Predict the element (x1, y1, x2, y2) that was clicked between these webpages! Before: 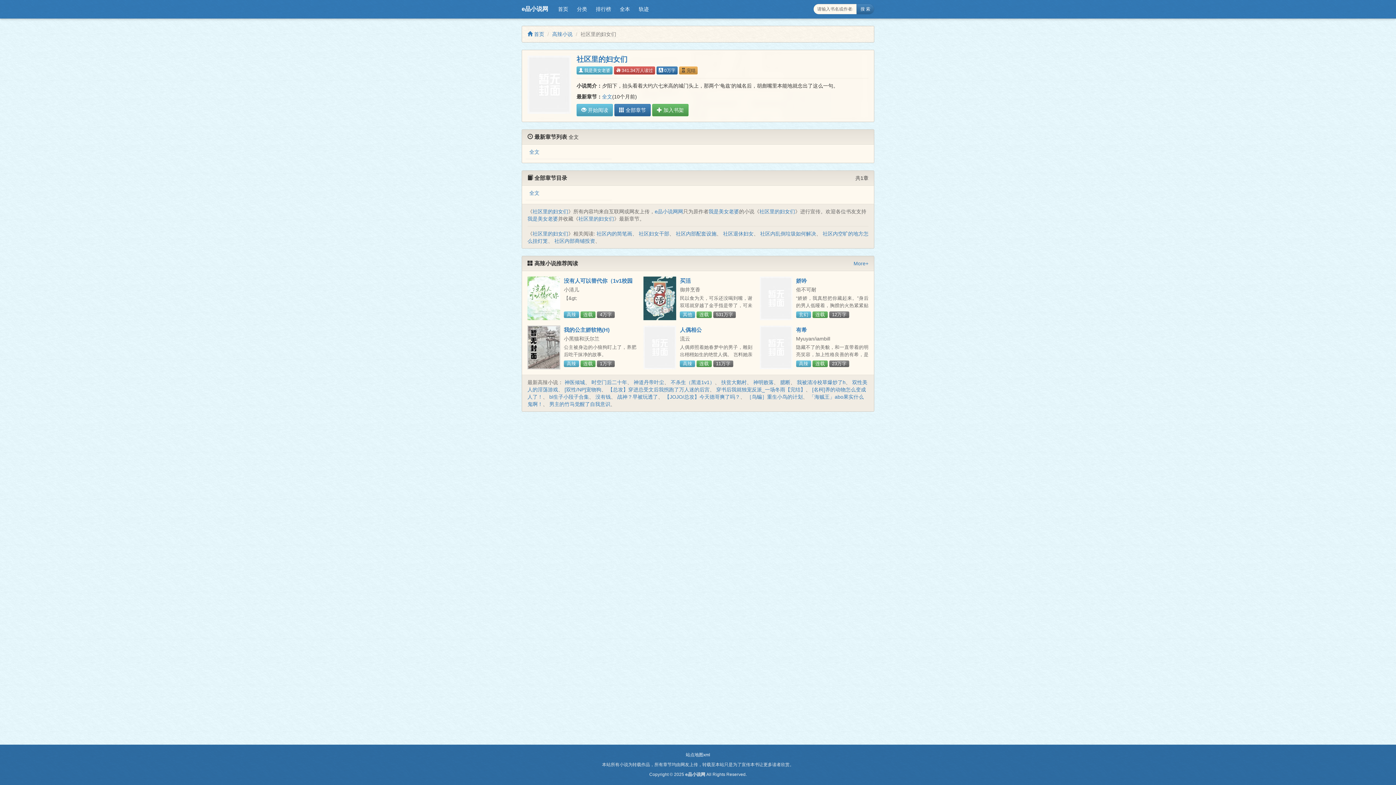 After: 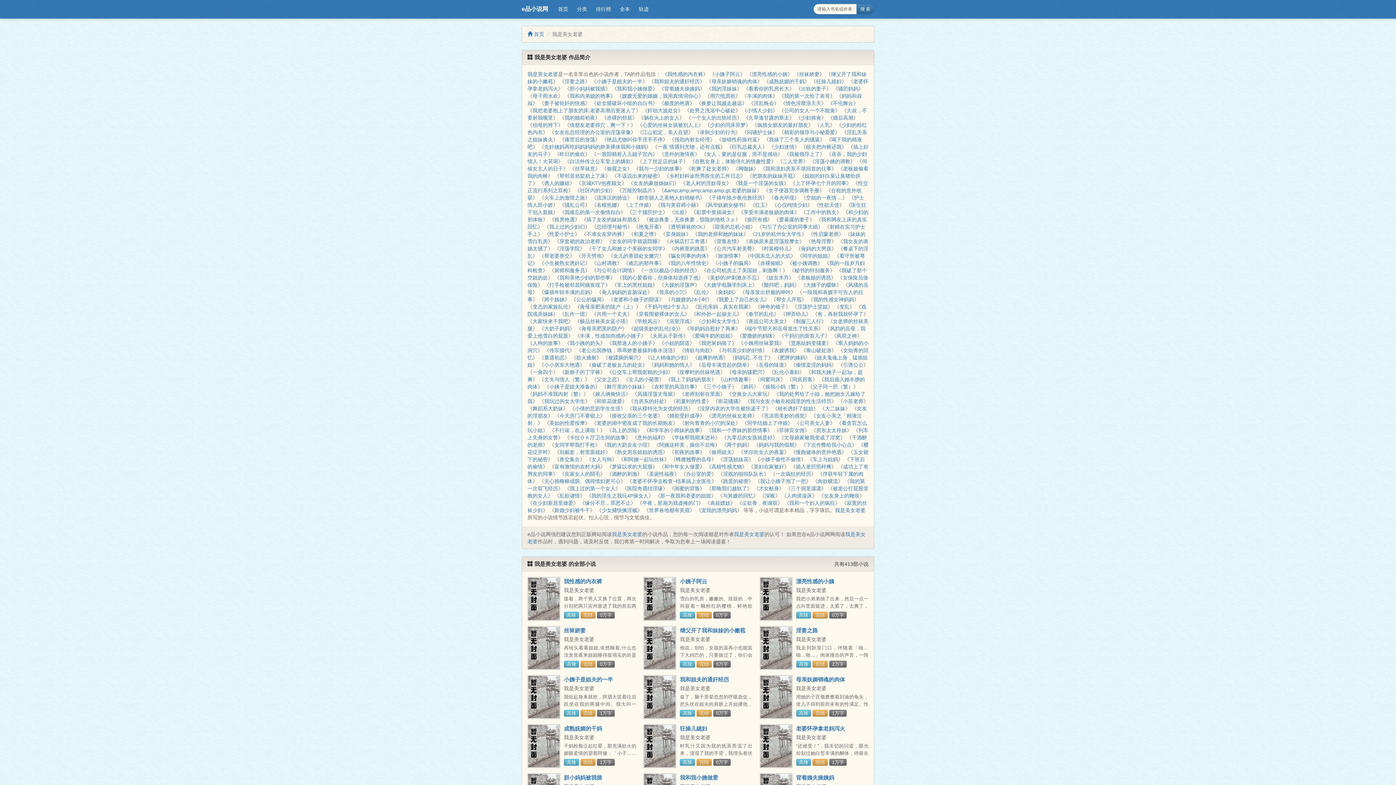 Action: bbox: (708, 208, 739, 214) label: 我是美女老婆